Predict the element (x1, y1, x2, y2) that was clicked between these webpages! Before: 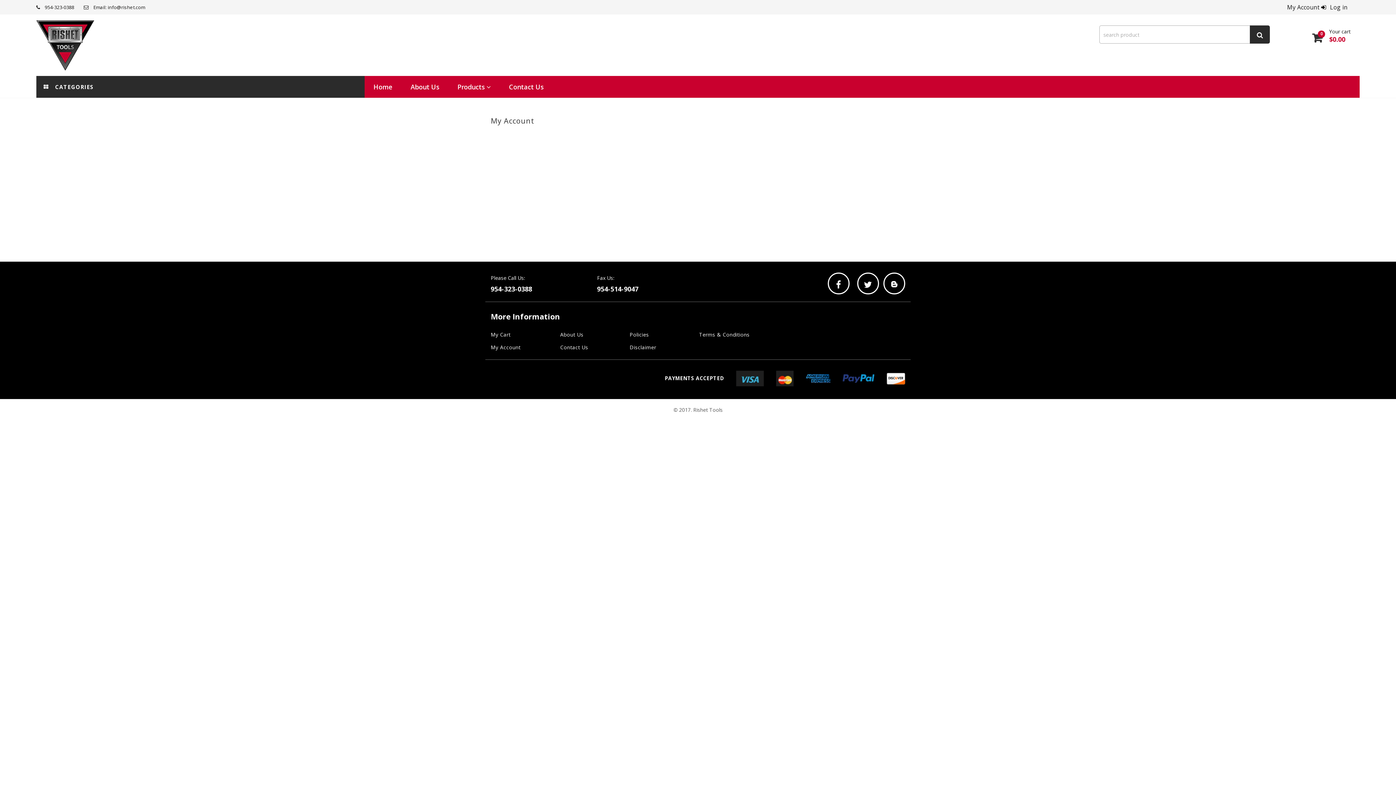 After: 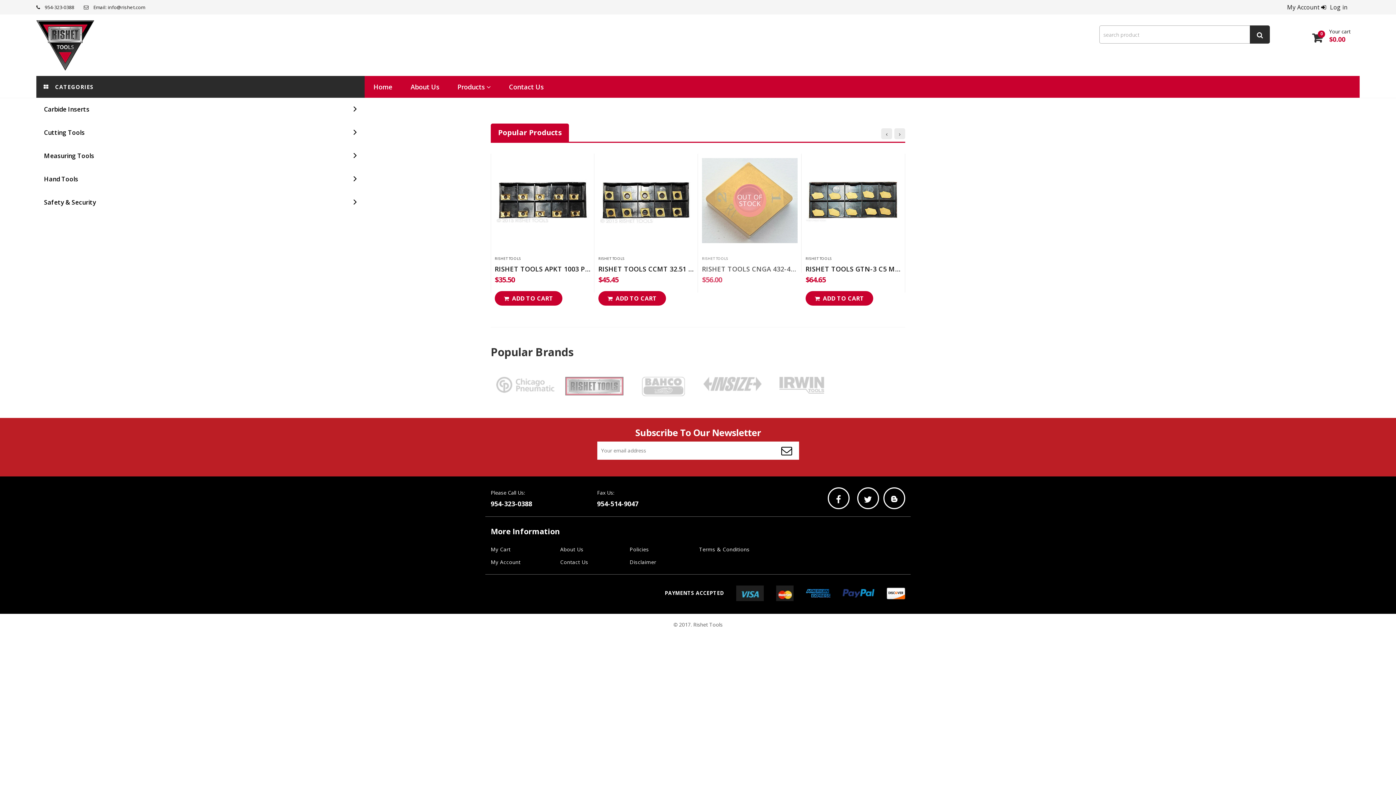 Action: bbox: (36, 41, 94, 48)